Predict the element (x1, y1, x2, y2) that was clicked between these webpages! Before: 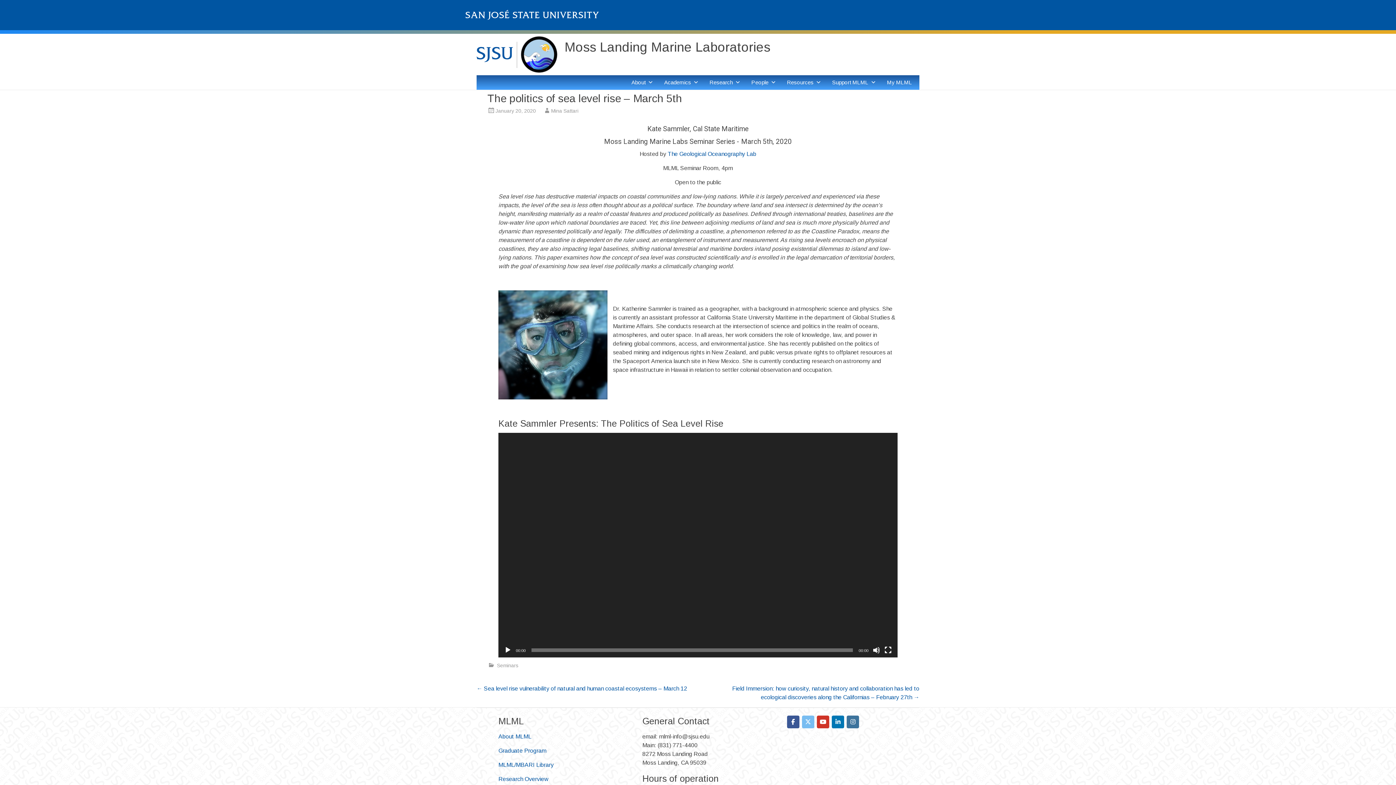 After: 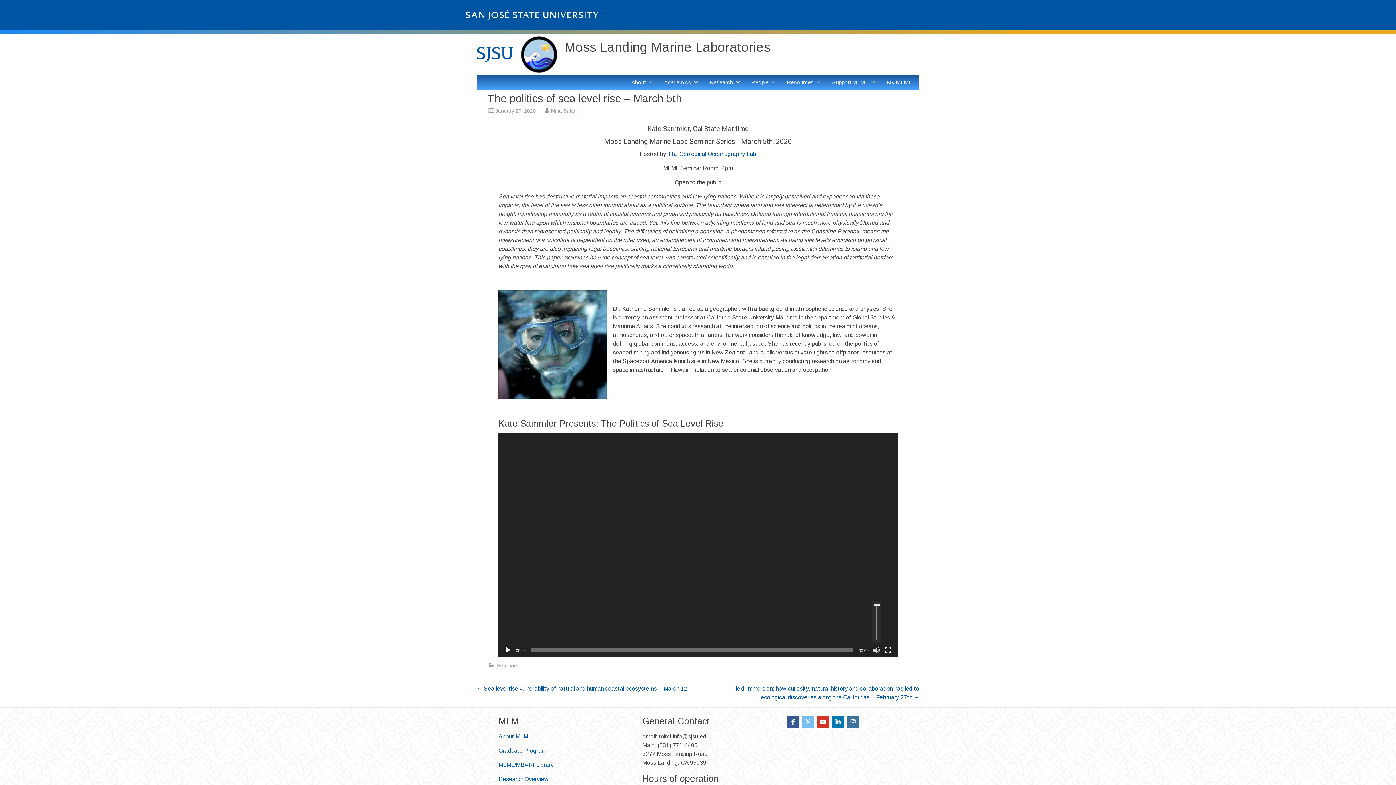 Action: bbox: (873, 646, 880, 654) label: Mute